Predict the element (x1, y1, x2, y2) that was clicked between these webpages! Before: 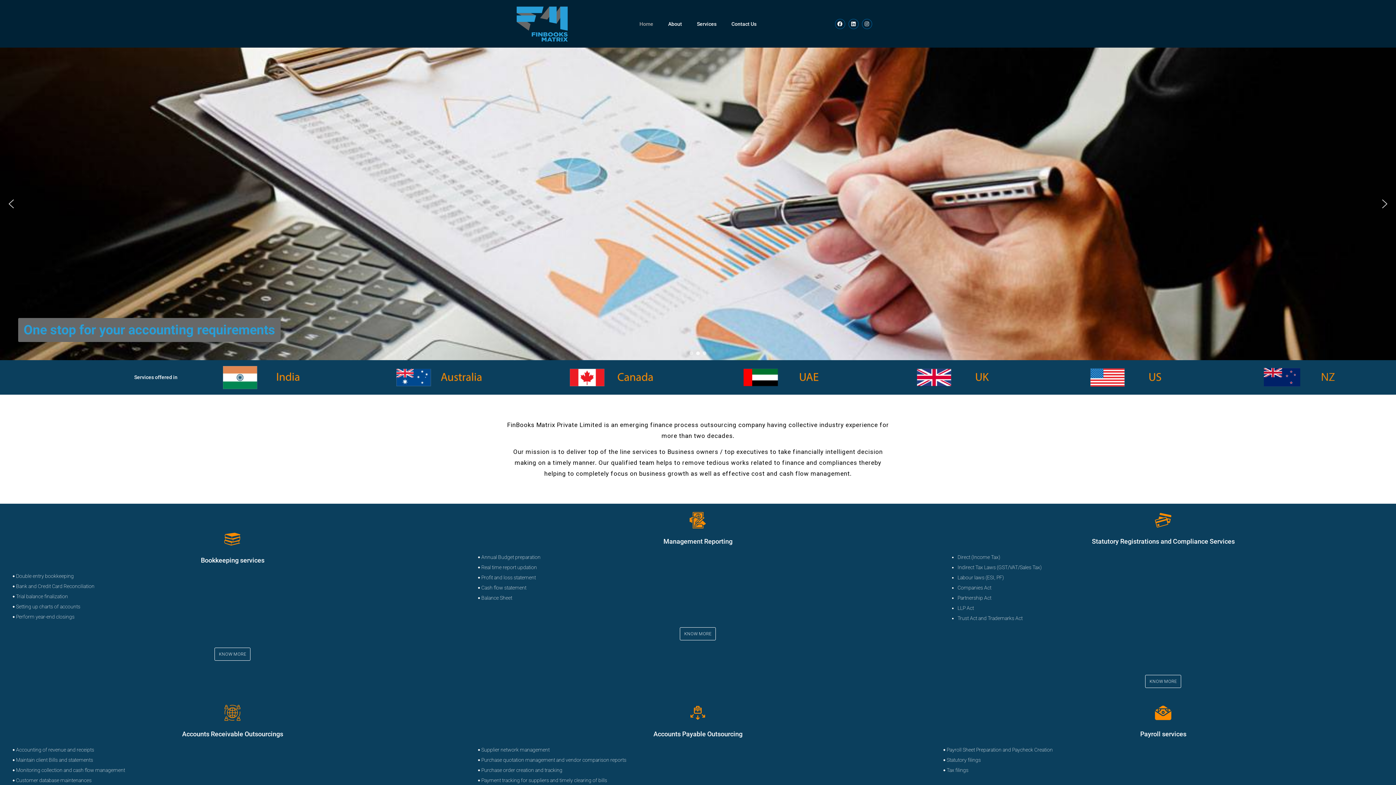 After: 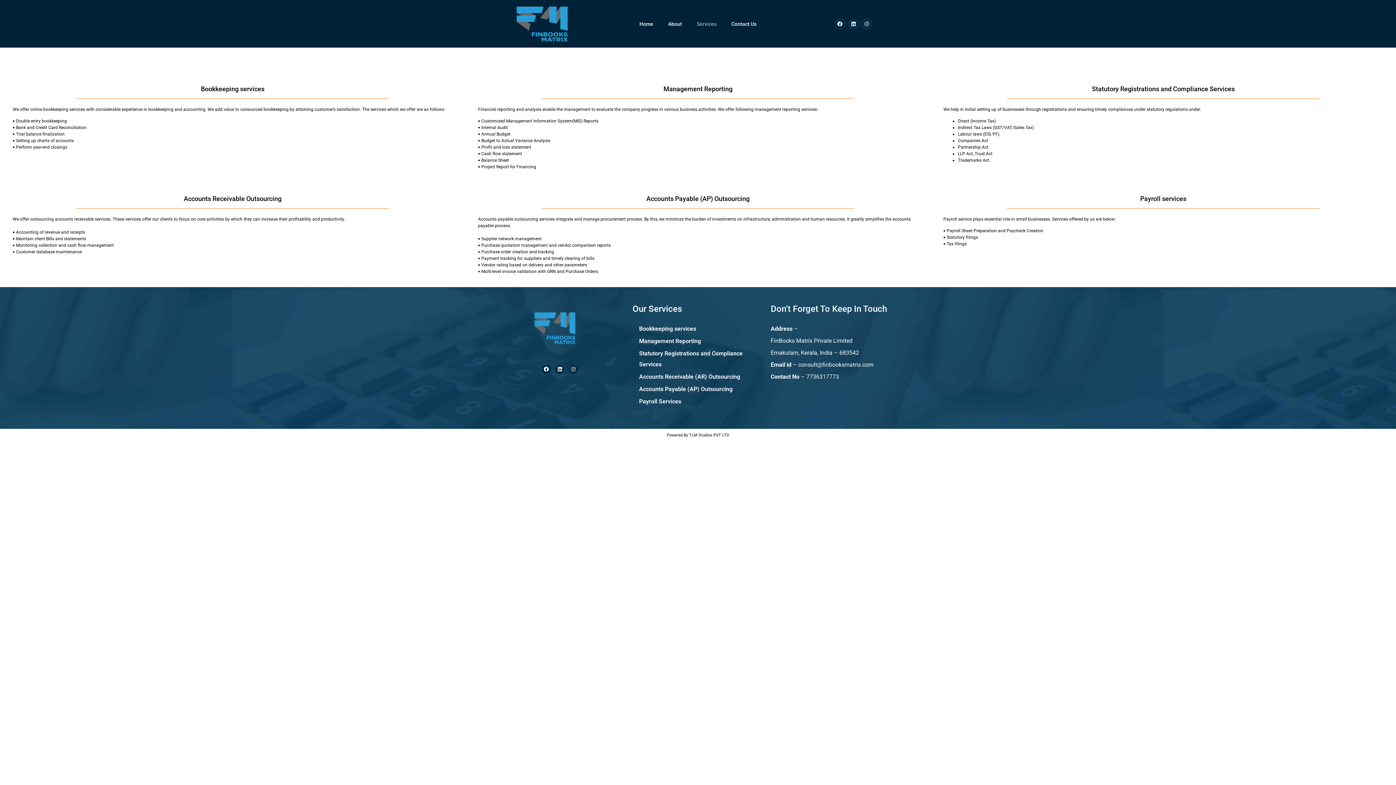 Action: bbox: (680, 627, 716, 640) label: KNOW MORE